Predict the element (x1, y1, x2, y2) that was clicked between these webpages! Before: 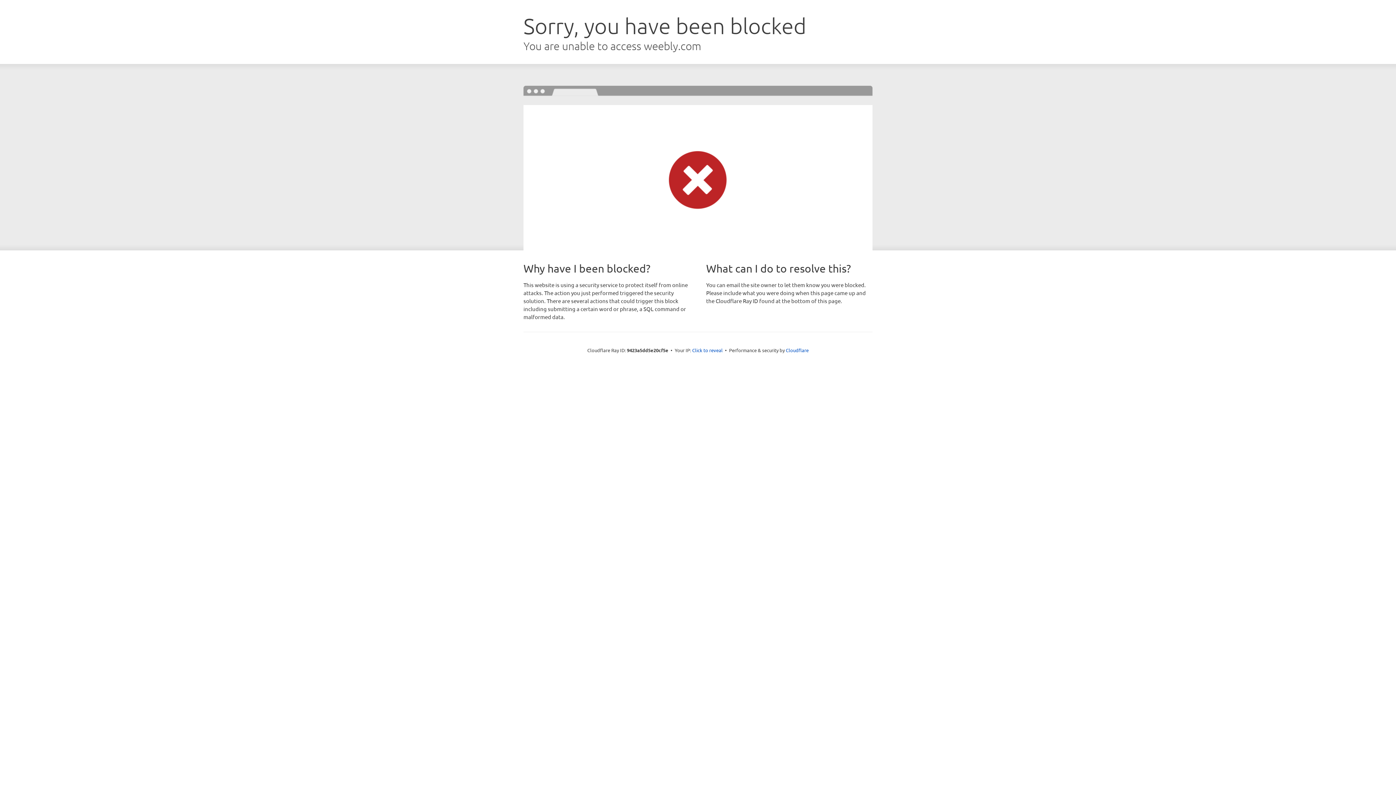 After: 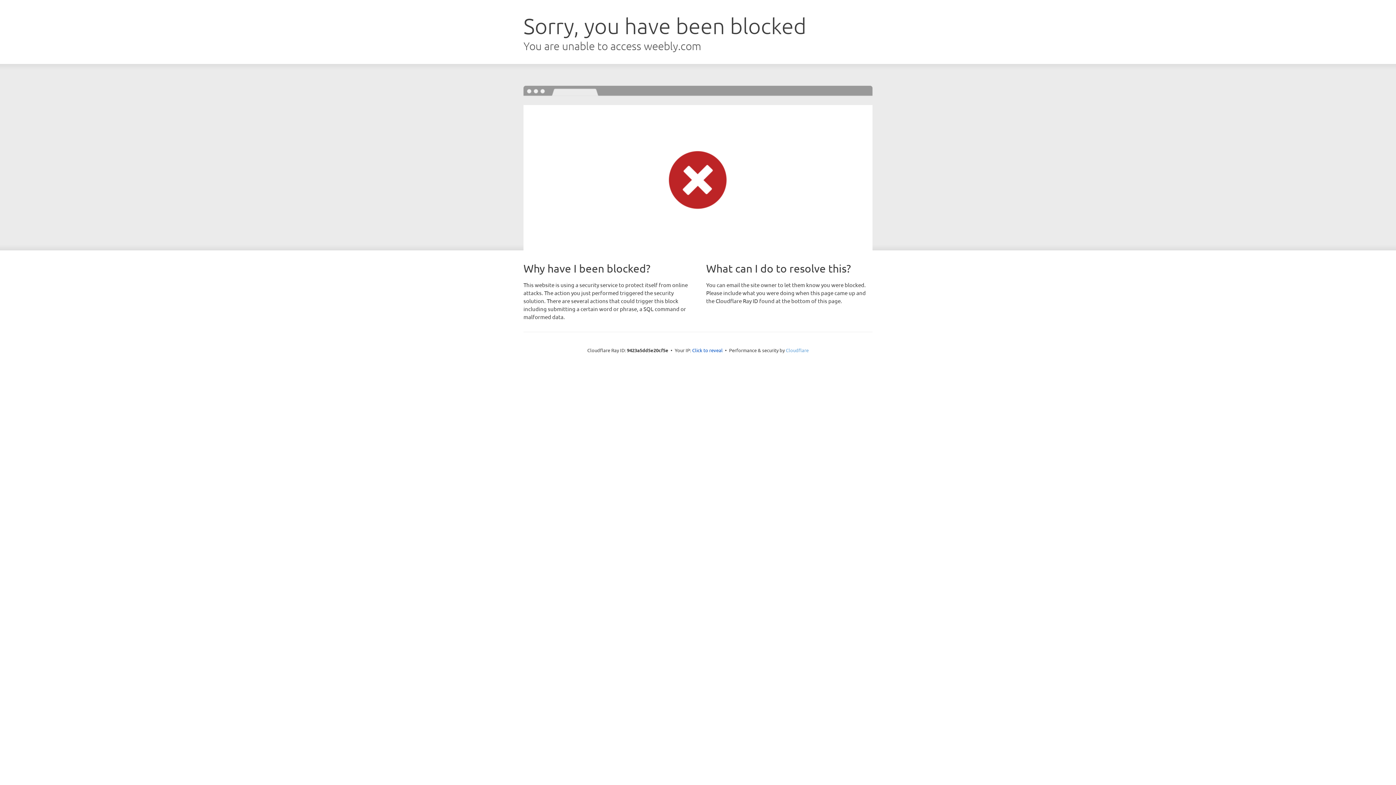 Action: label: Cloudflare bbox: (786, 347, 808, 353)